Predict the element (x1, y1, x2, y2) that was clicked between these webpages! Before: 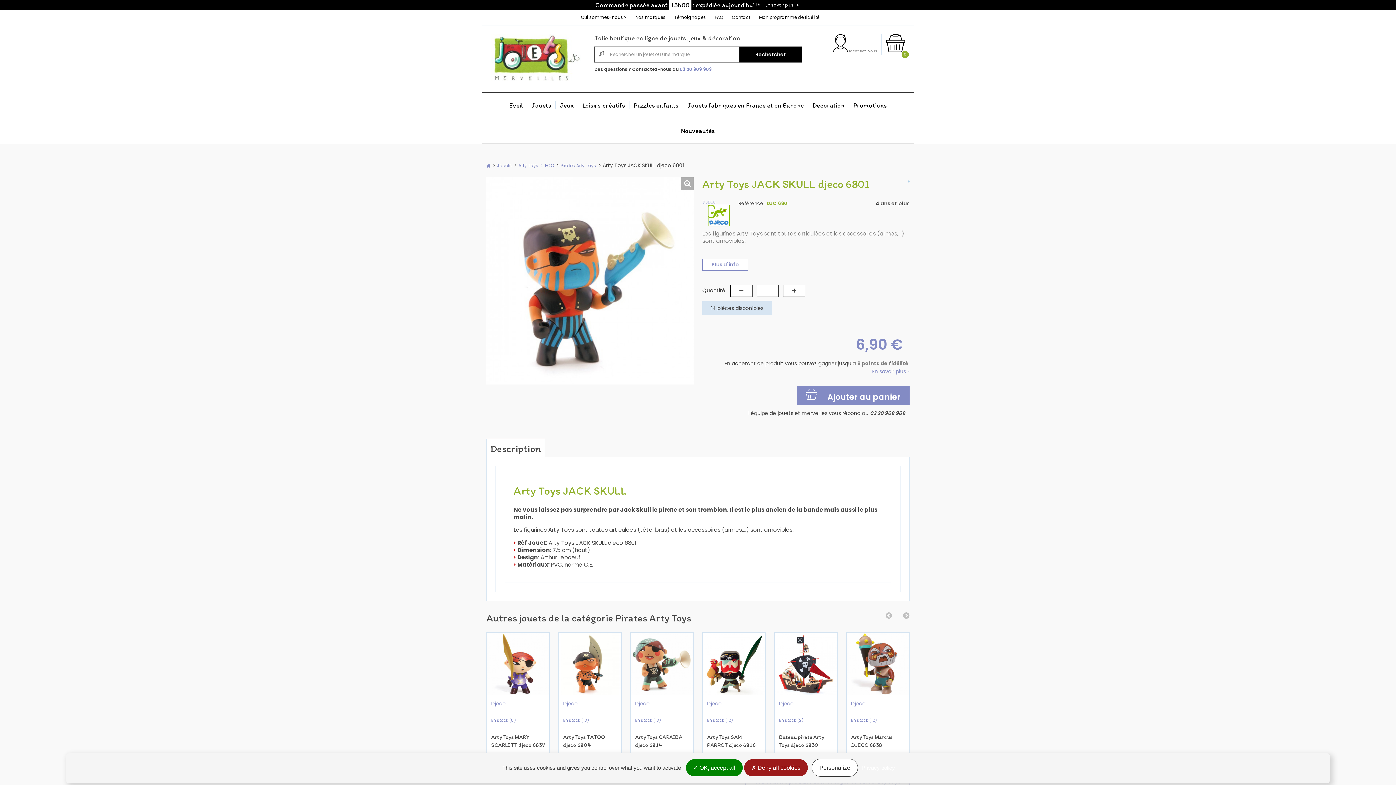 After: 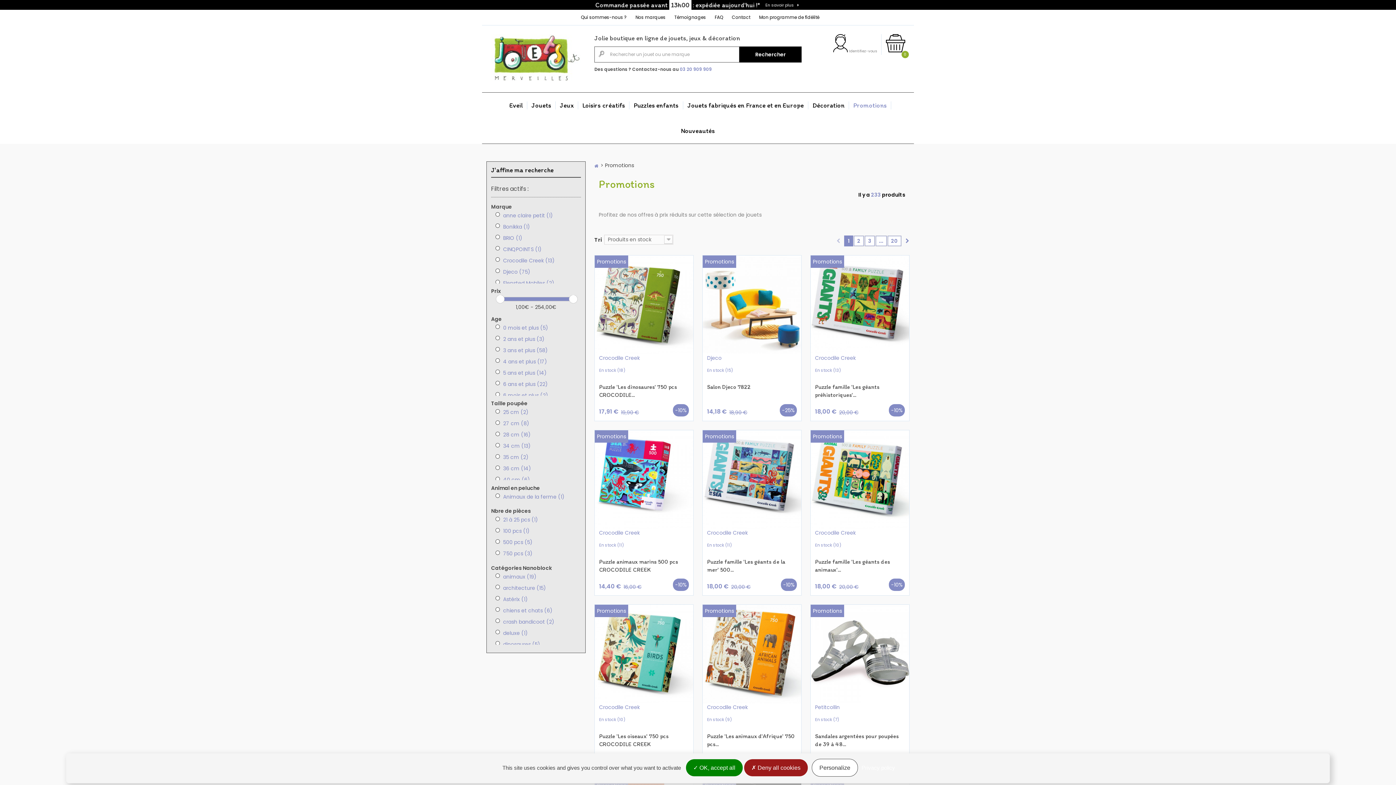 Action: bbox: (849, 92, 891, 118) label: Promotions